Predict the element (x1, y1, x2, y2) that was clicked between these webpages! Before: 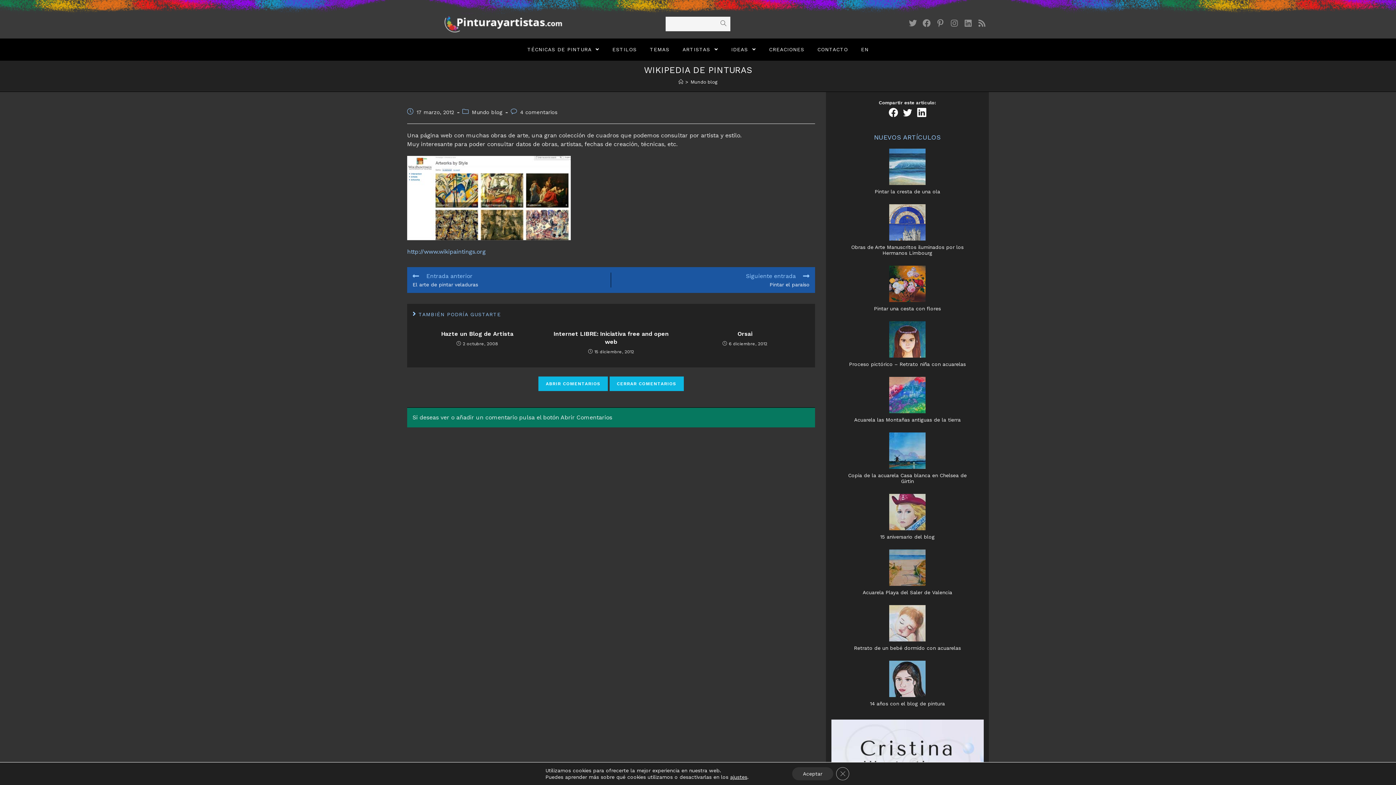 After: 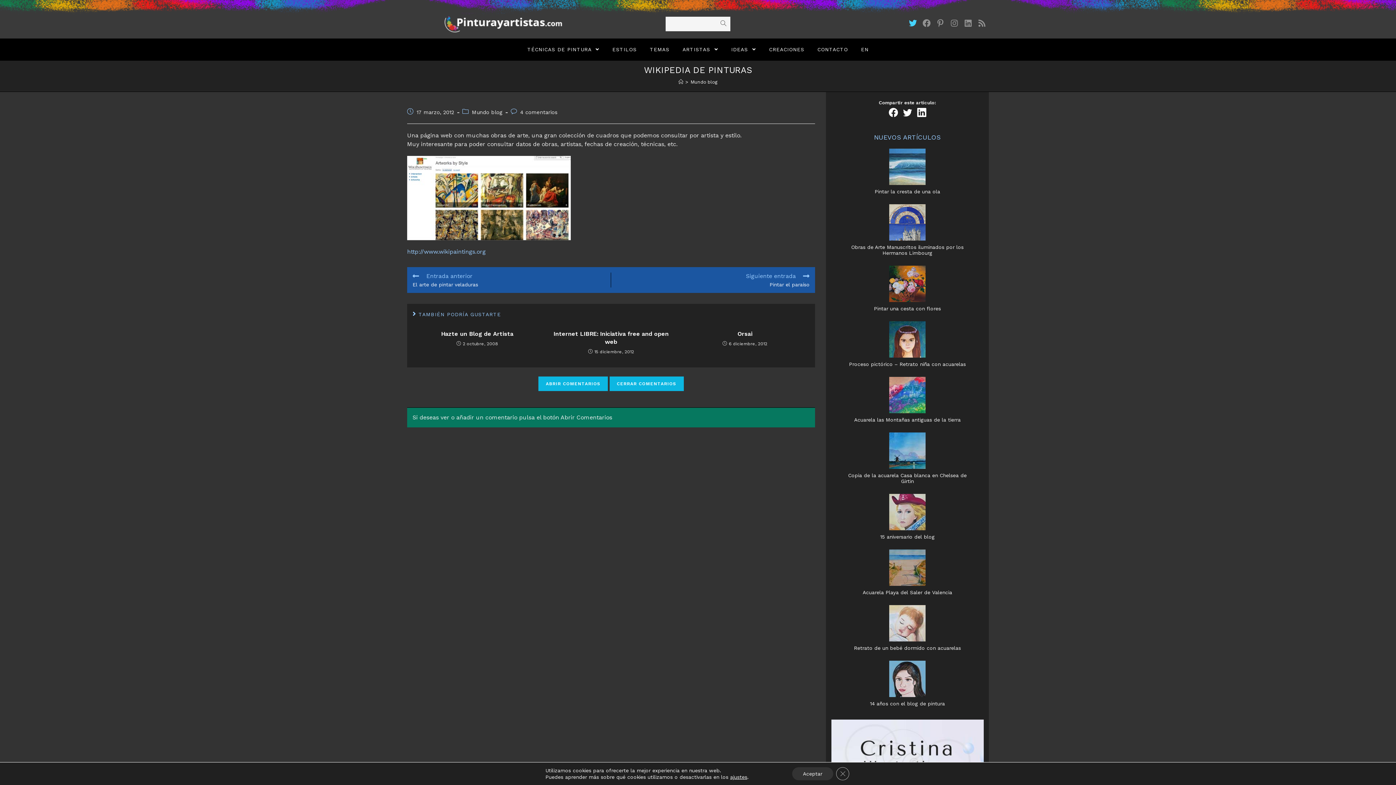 Action: bbox: (906, 19, 919, 27) label: Twitter (se abre en una nueva pestaña)